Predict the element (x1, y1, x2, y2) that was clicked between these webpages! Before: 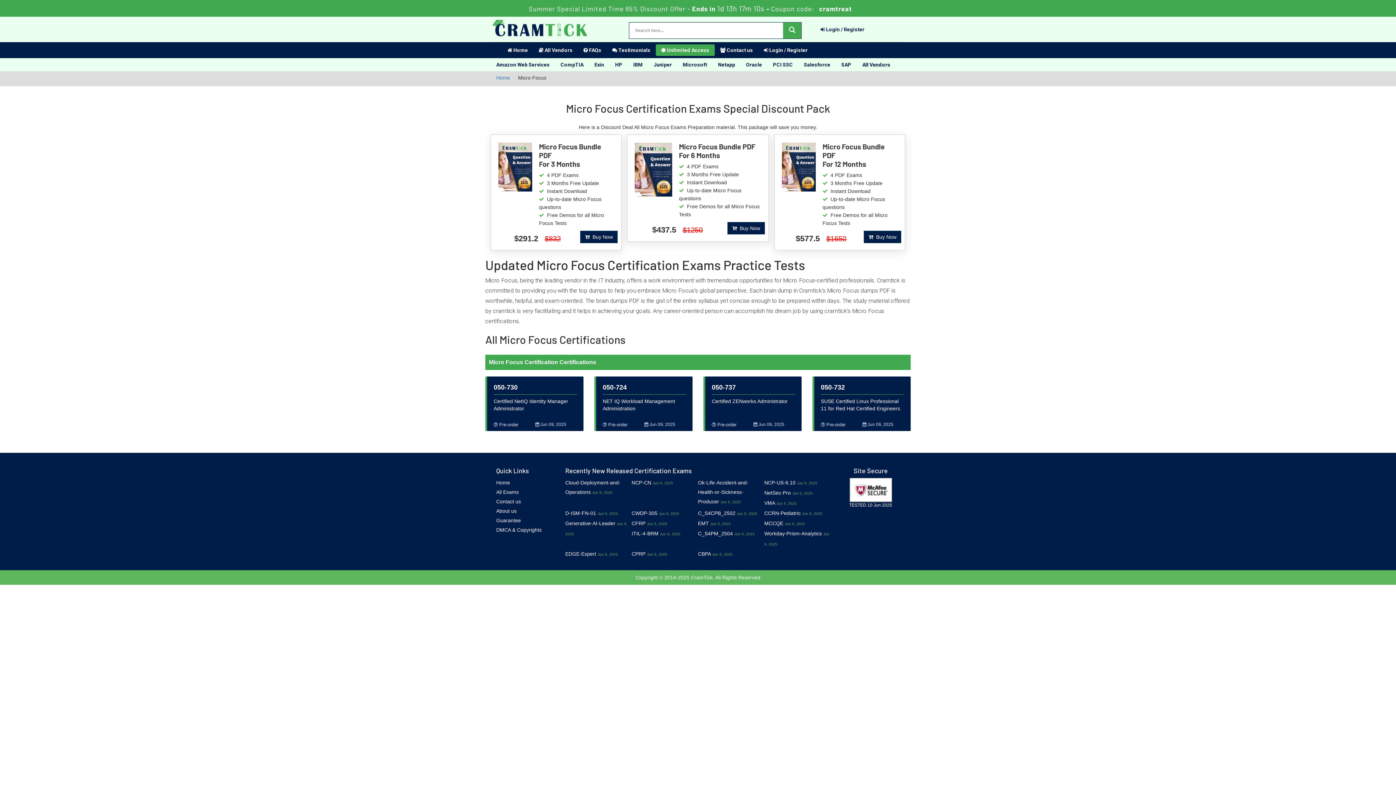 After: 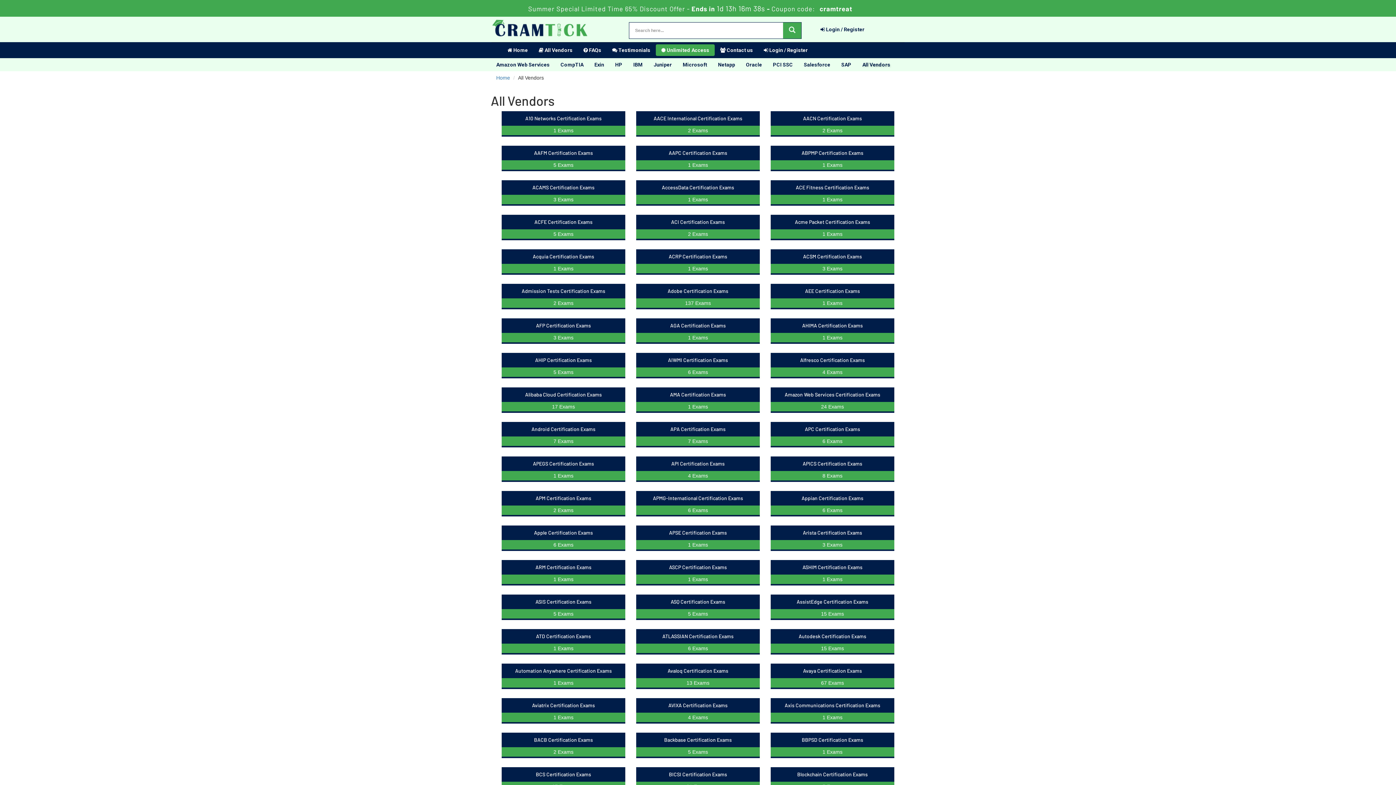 Action: bbox: (857, 58, 896, 71) label: All Vendors